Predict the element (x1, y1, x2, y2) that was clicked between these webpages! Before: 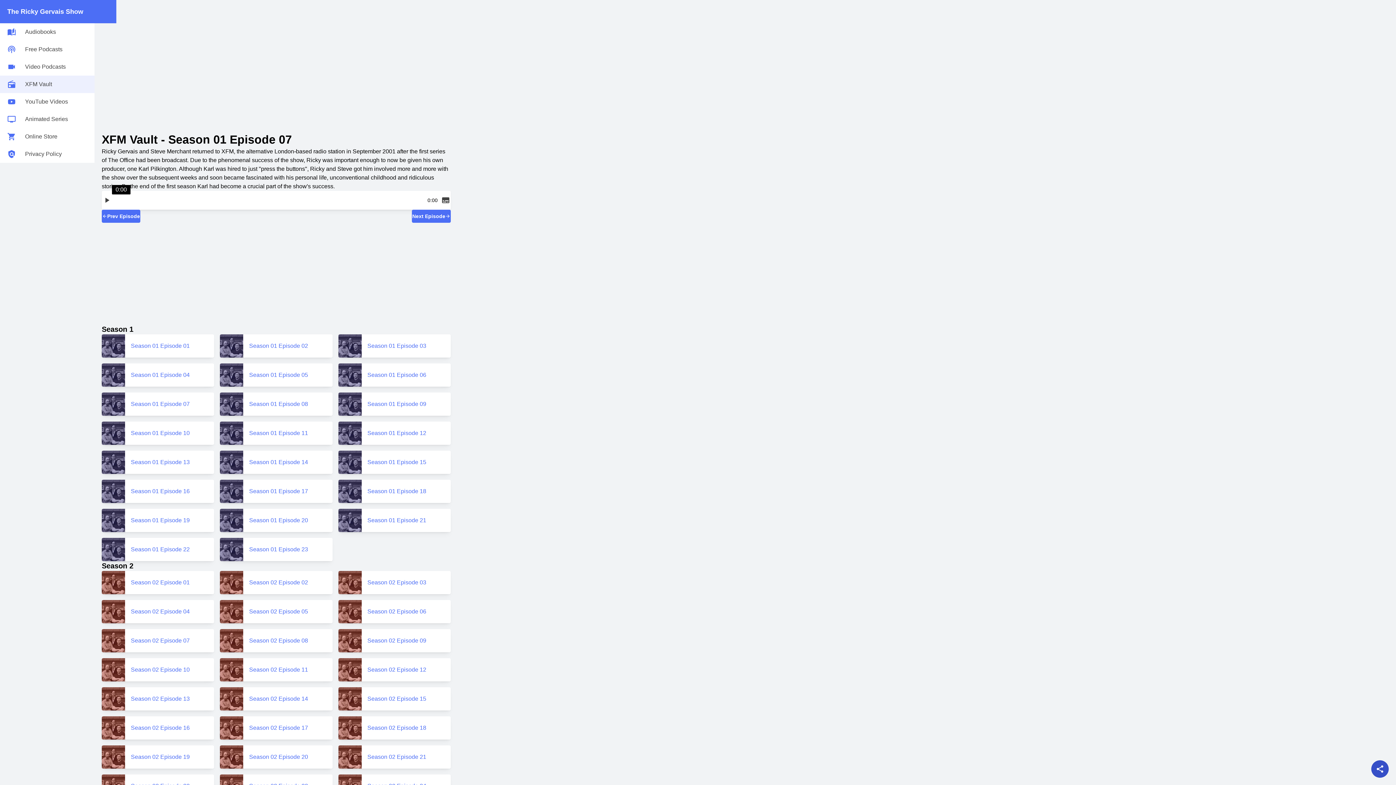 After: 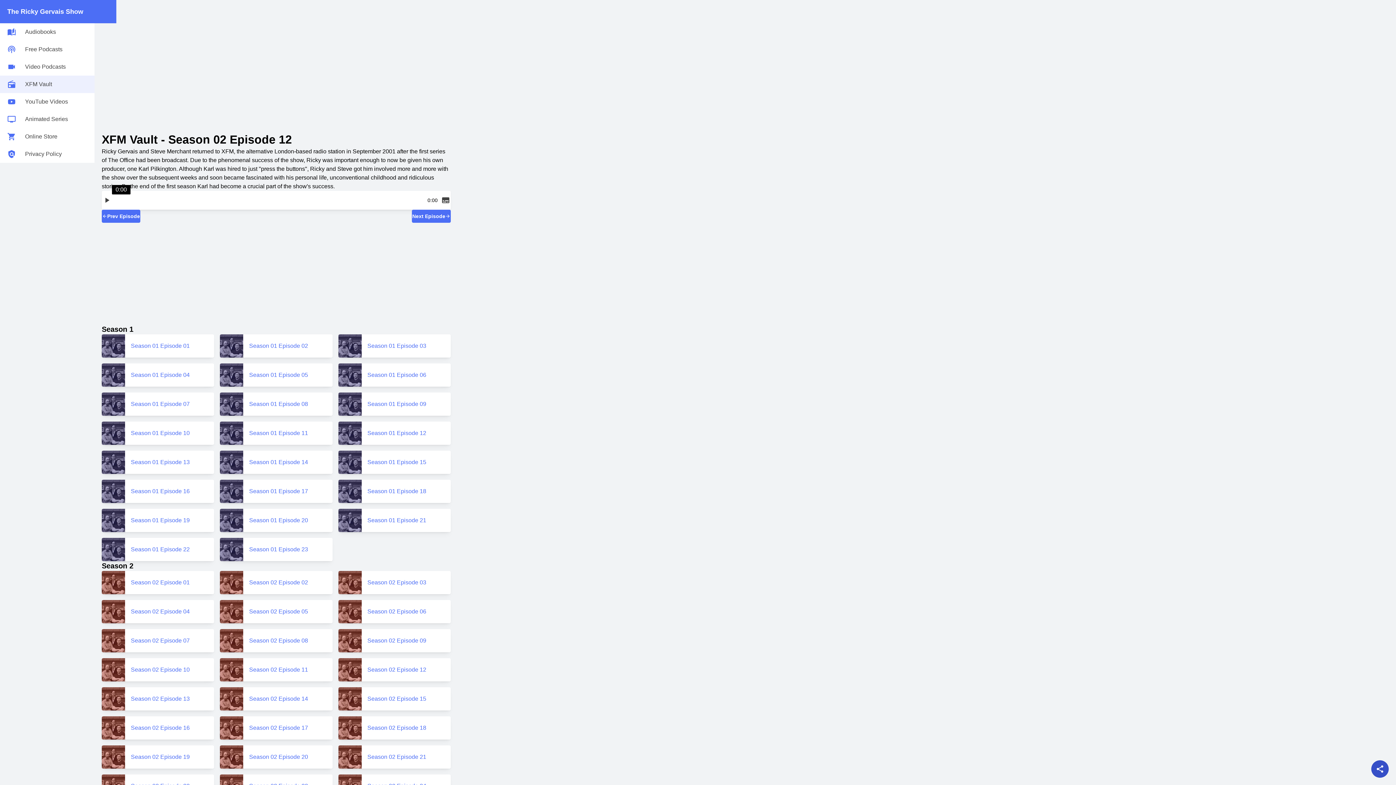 Action: bbox: (338, 658, 450, 681) label: Season 02 Episode 12